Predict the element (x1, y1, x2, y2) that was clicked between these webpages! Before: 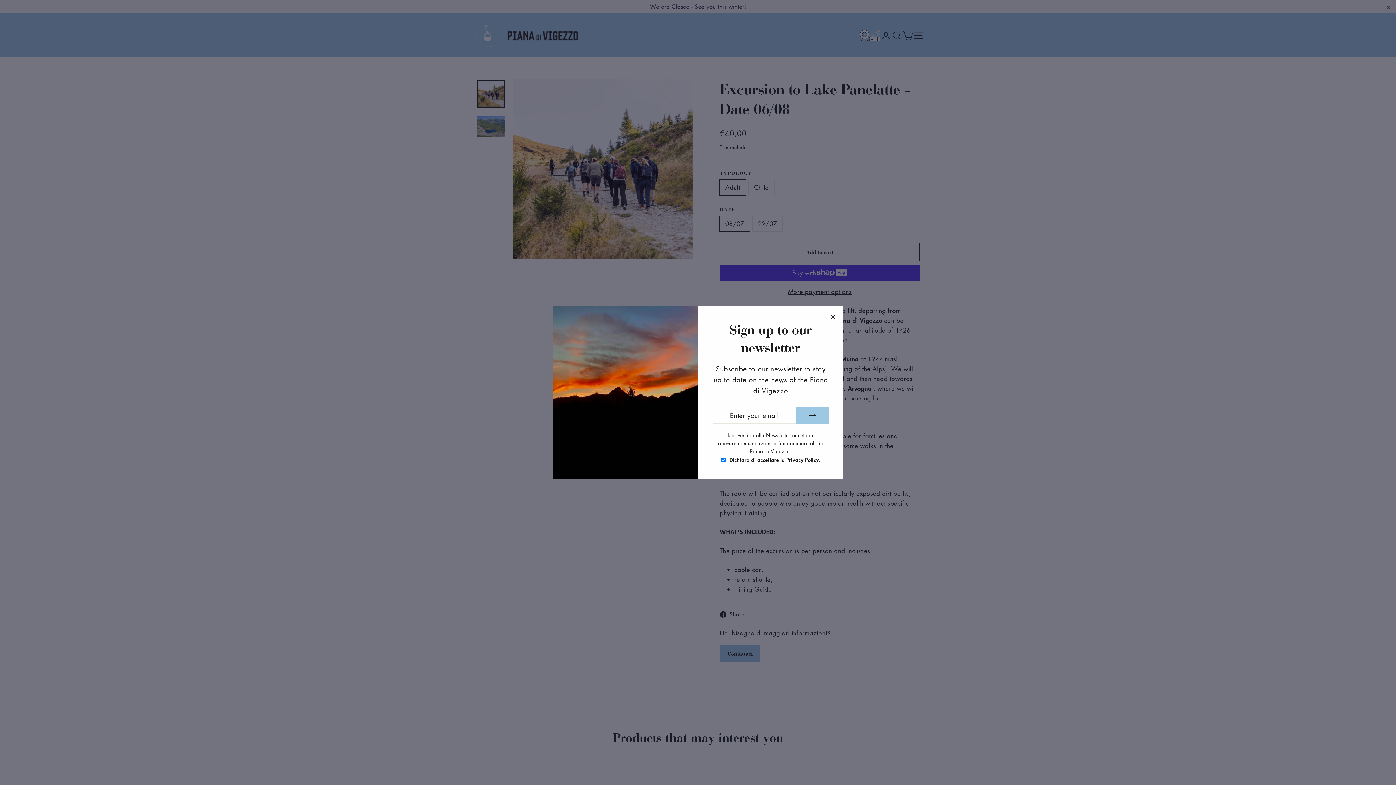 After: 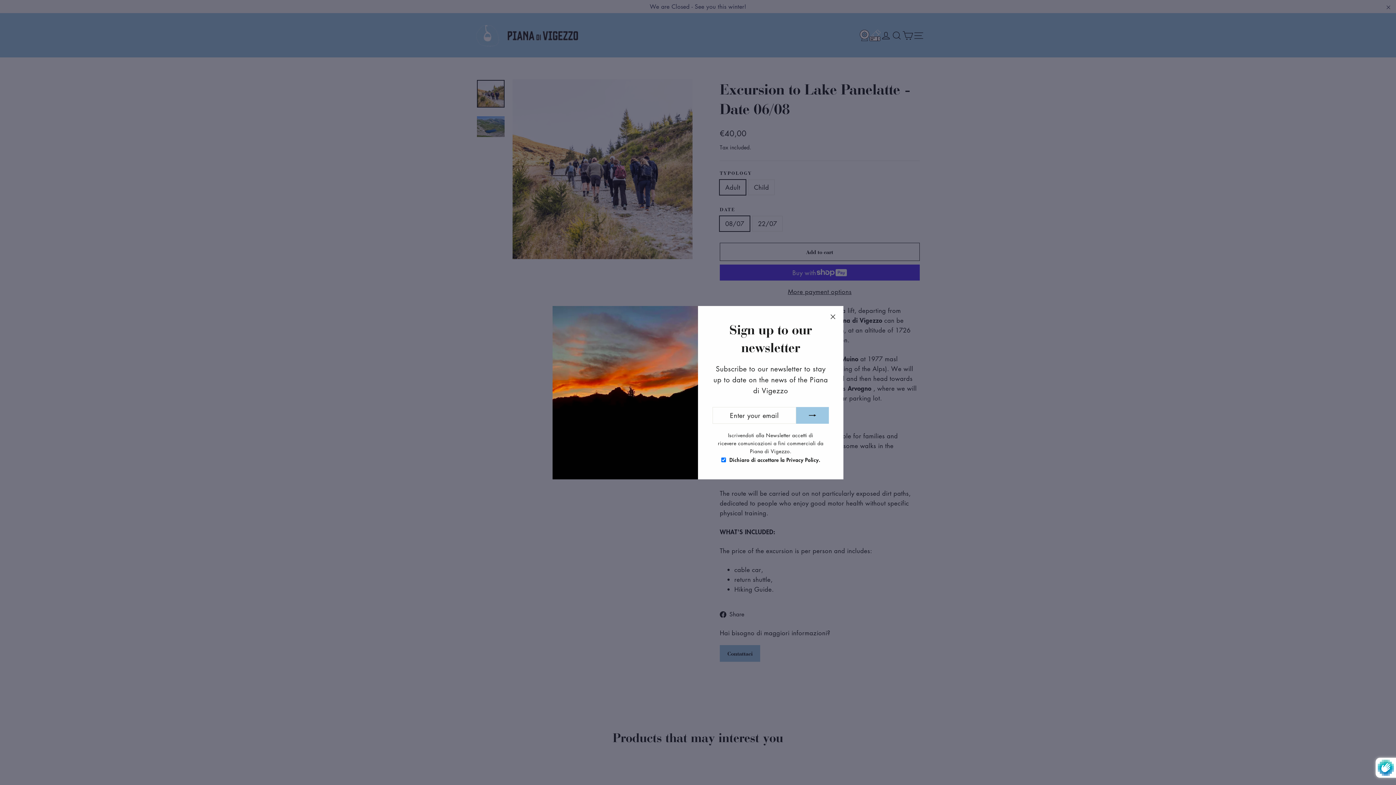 Action: bbox: (796, 407, 829, 423)